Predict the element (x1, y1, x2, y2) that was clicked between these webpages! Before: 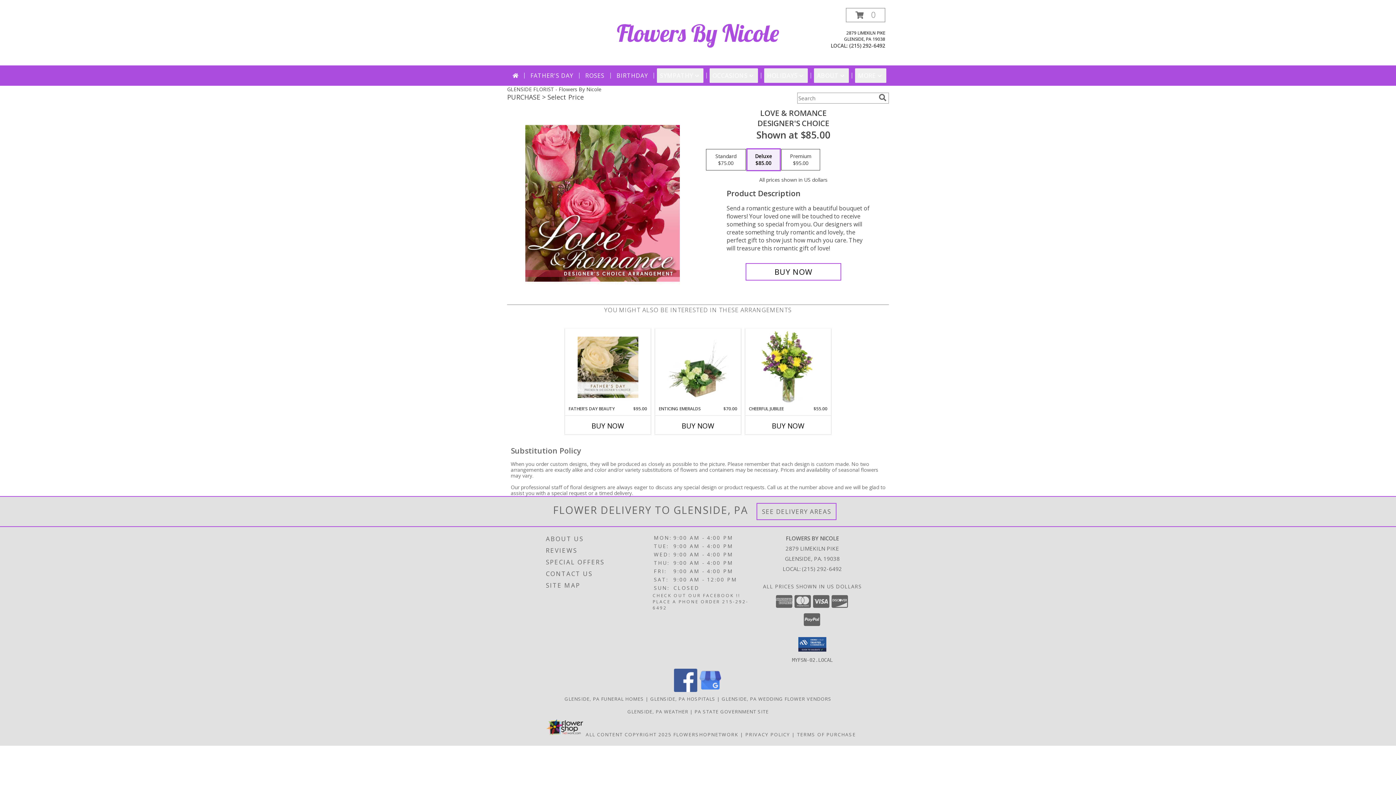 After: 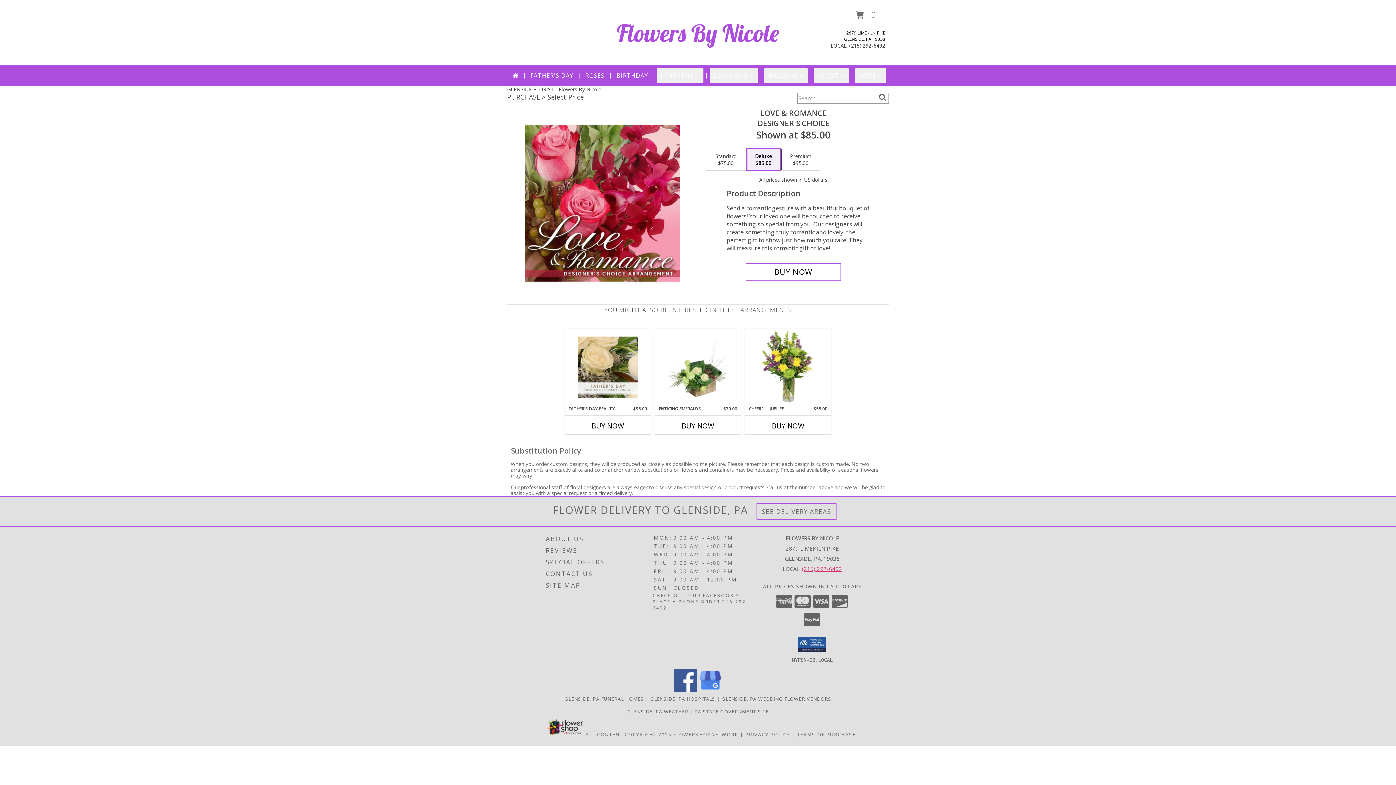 Action: bbox: (802, 565, 842, 572) label: Call local number: +1-215-292-6492